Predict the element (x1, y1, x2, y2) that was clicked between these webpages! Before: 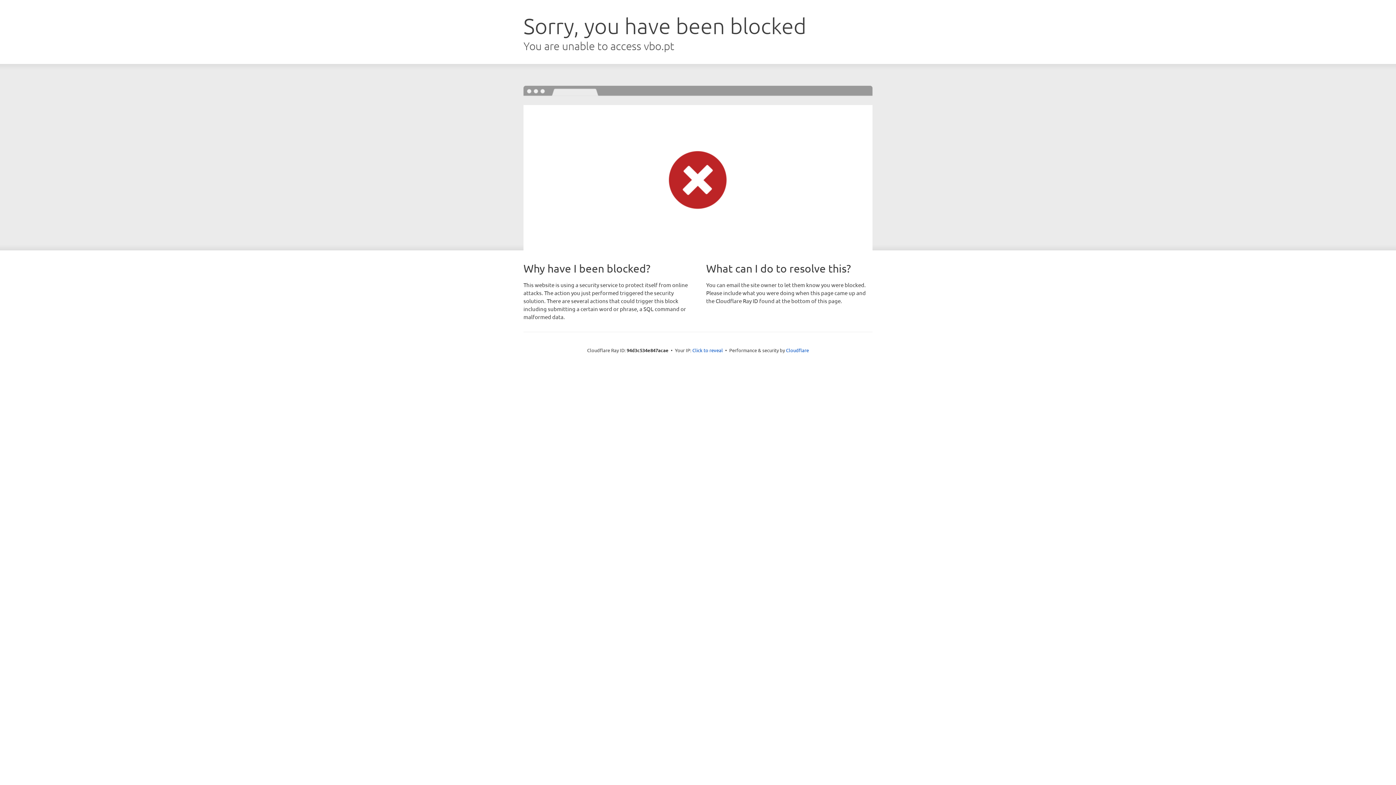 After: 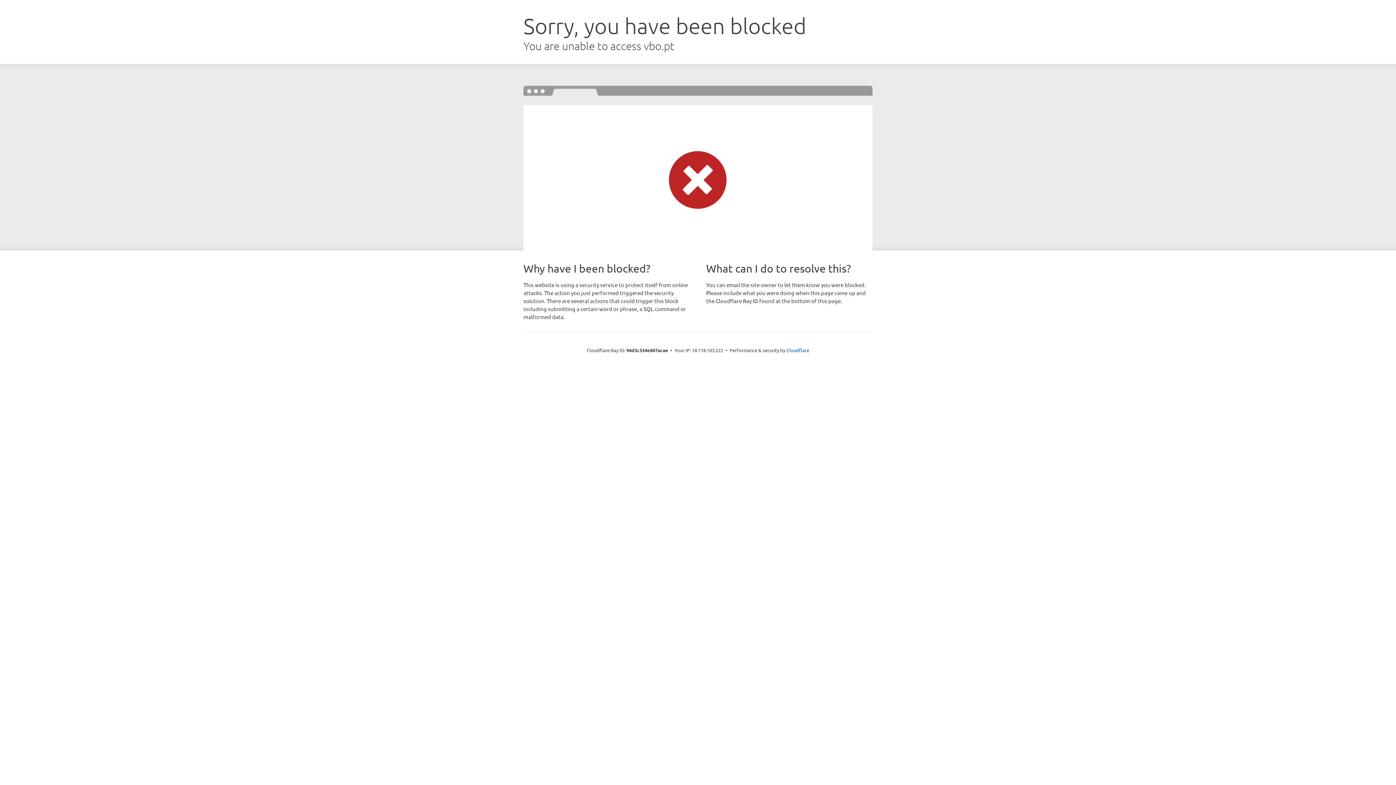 Action: bbox: (692, 346, 723, 353) label: Click to reveal